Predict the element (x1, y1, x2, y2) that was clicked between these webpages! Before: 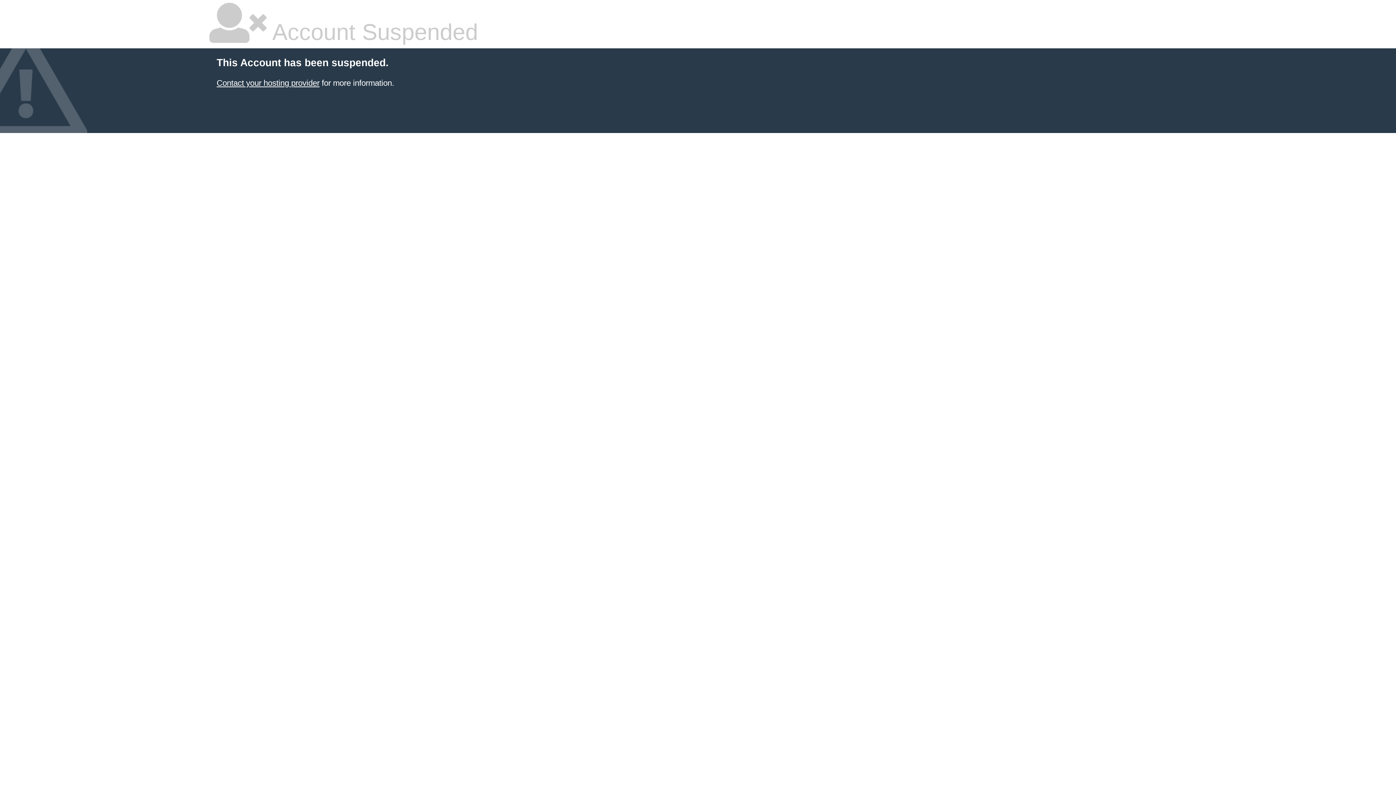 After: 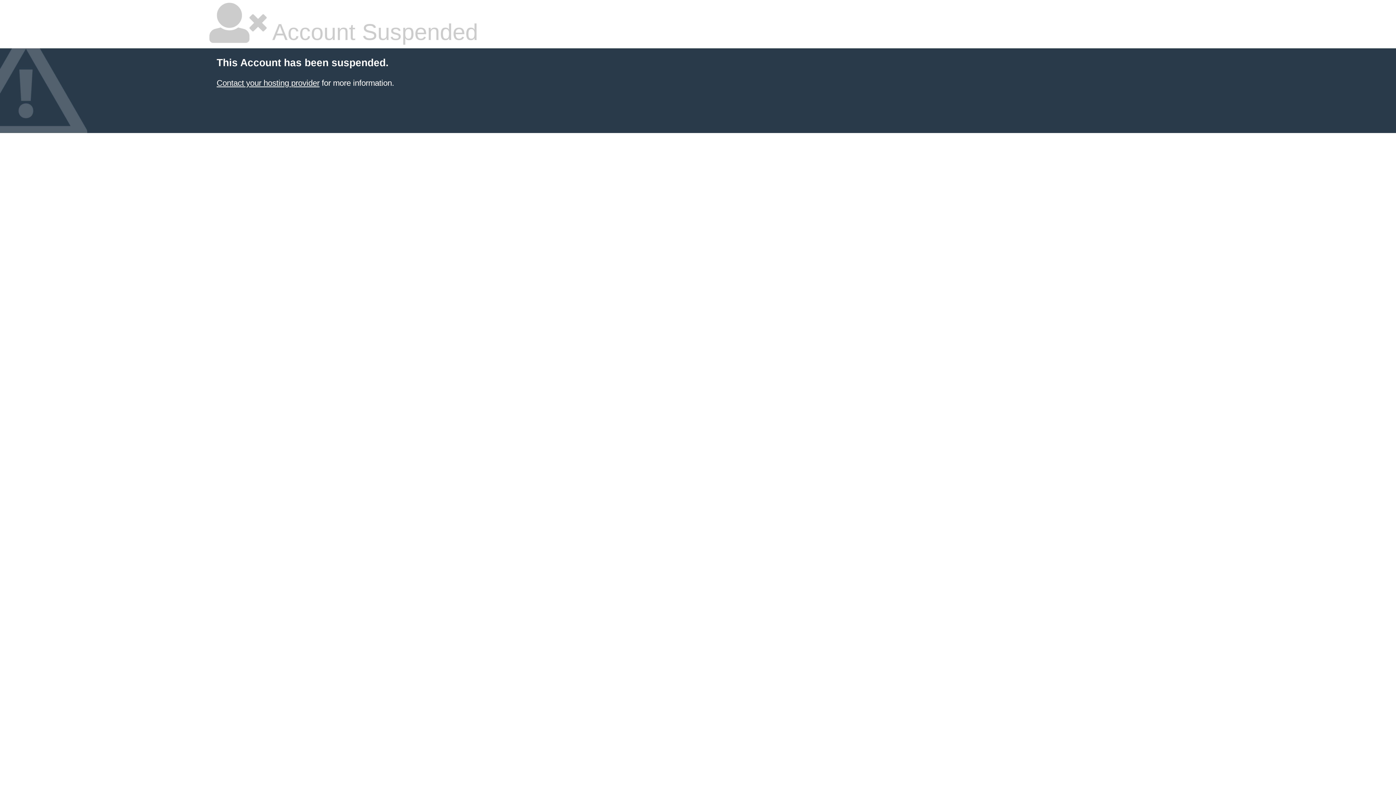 Action: label: Contact your hosting provider bbox: (216, 78, 319, 87)